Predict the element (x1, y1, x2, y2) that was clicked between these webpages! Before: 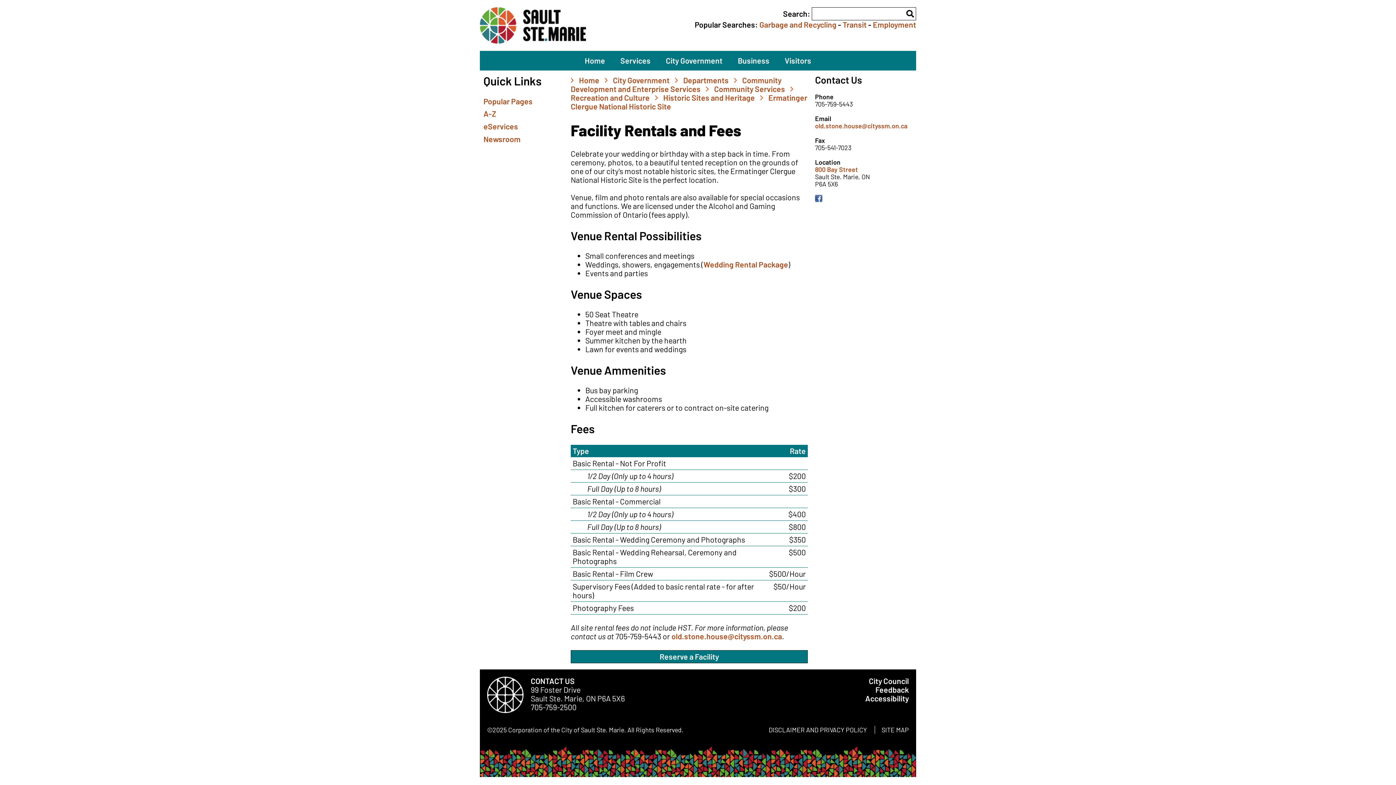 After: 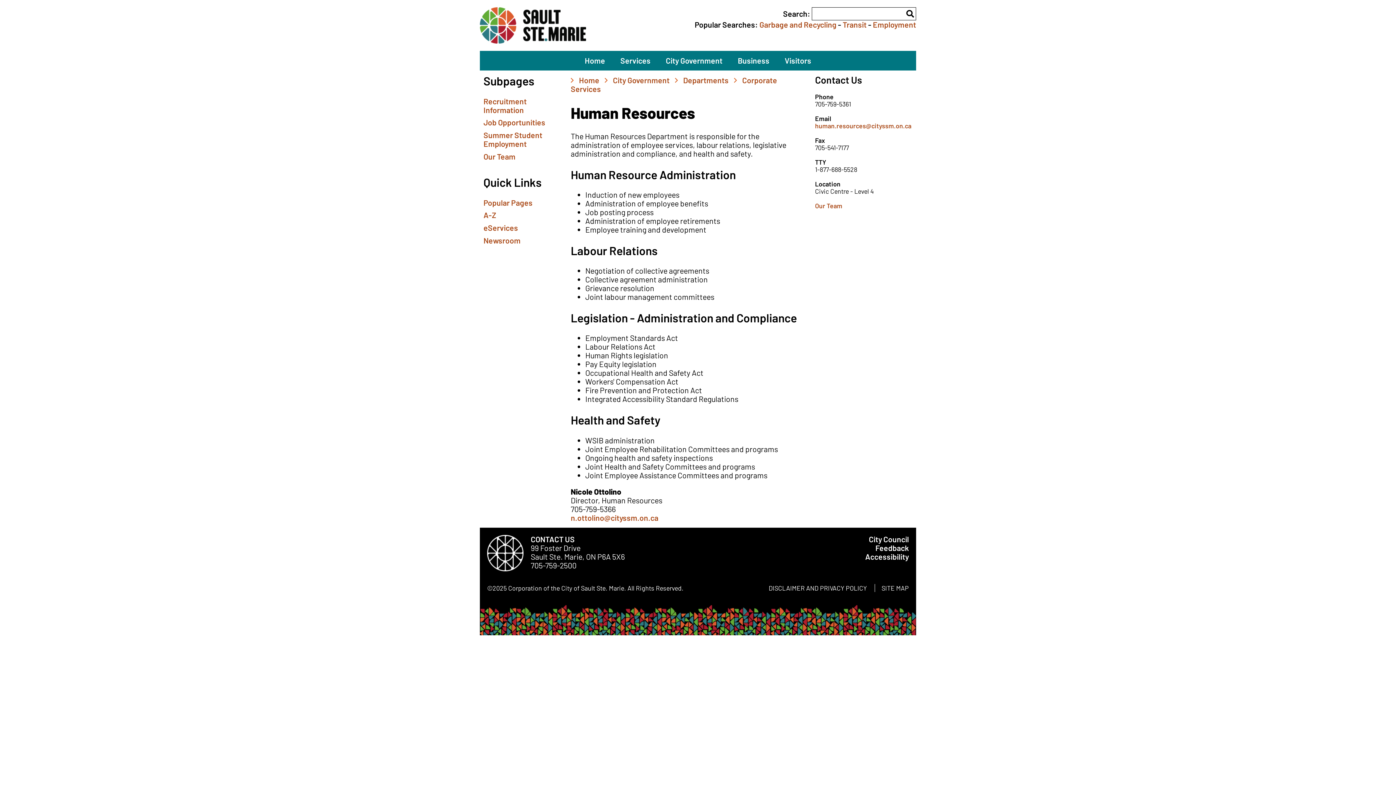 Action: bbox: (873, 20, 916, 29) label: Employment